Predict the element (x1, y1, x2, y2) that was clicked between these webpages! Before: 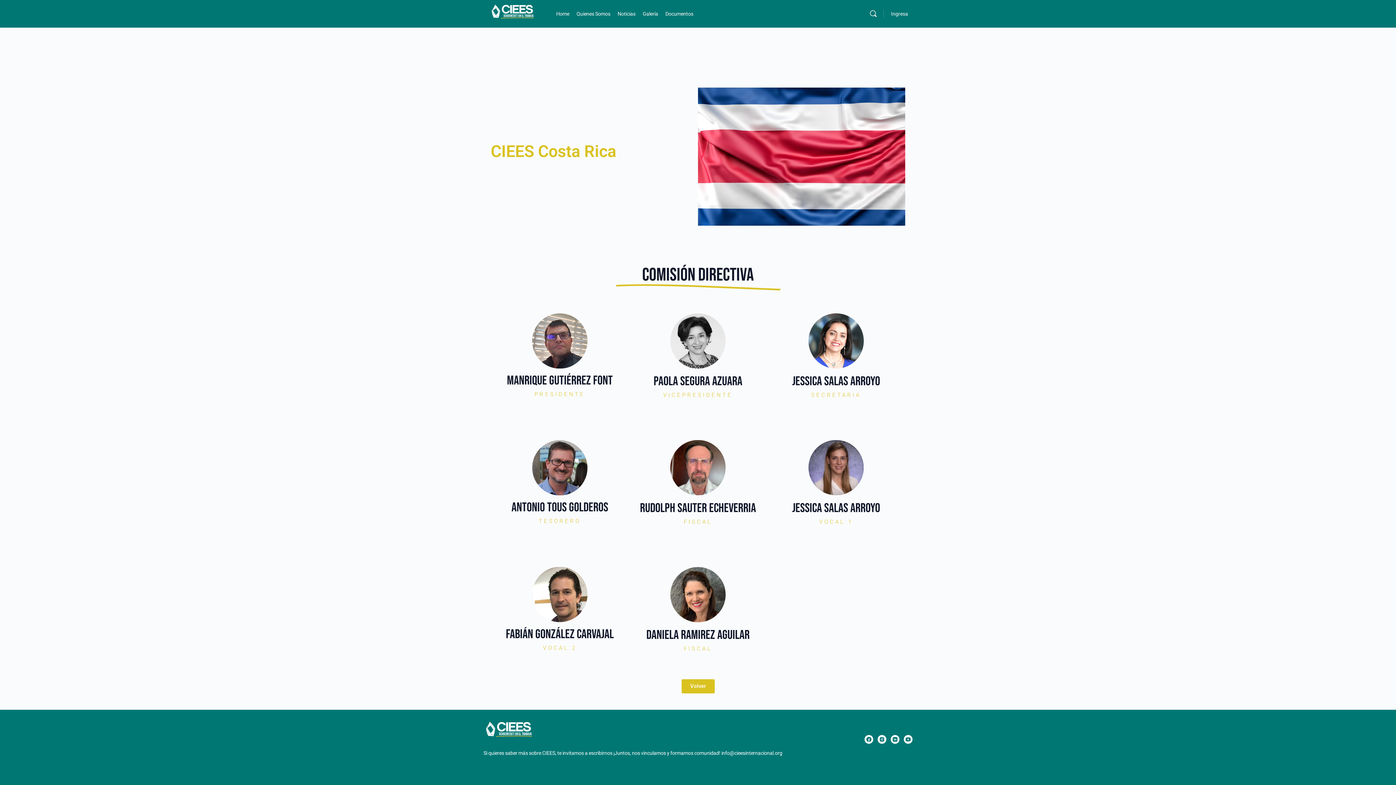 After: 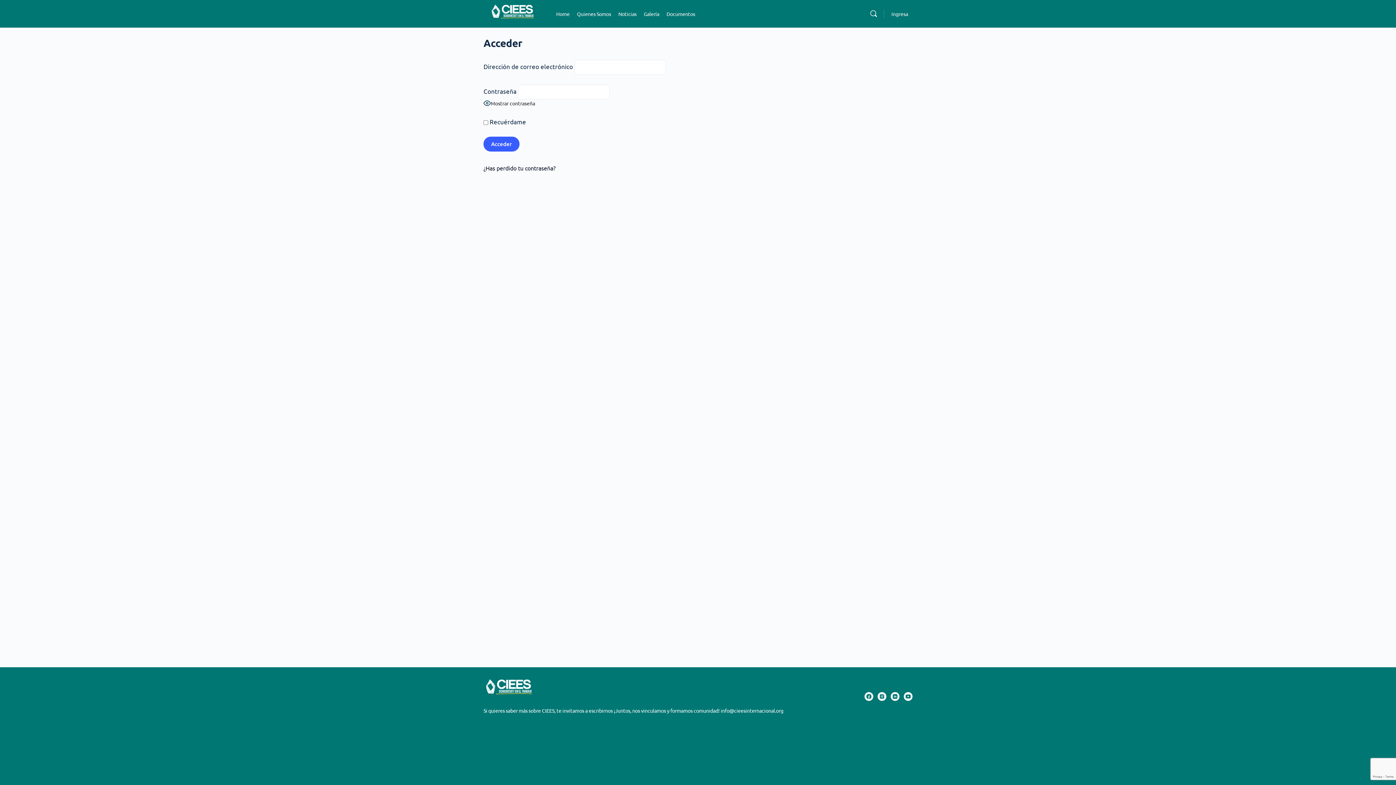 Action: bbox: (886, 5, 912, 22) label: Ingresa